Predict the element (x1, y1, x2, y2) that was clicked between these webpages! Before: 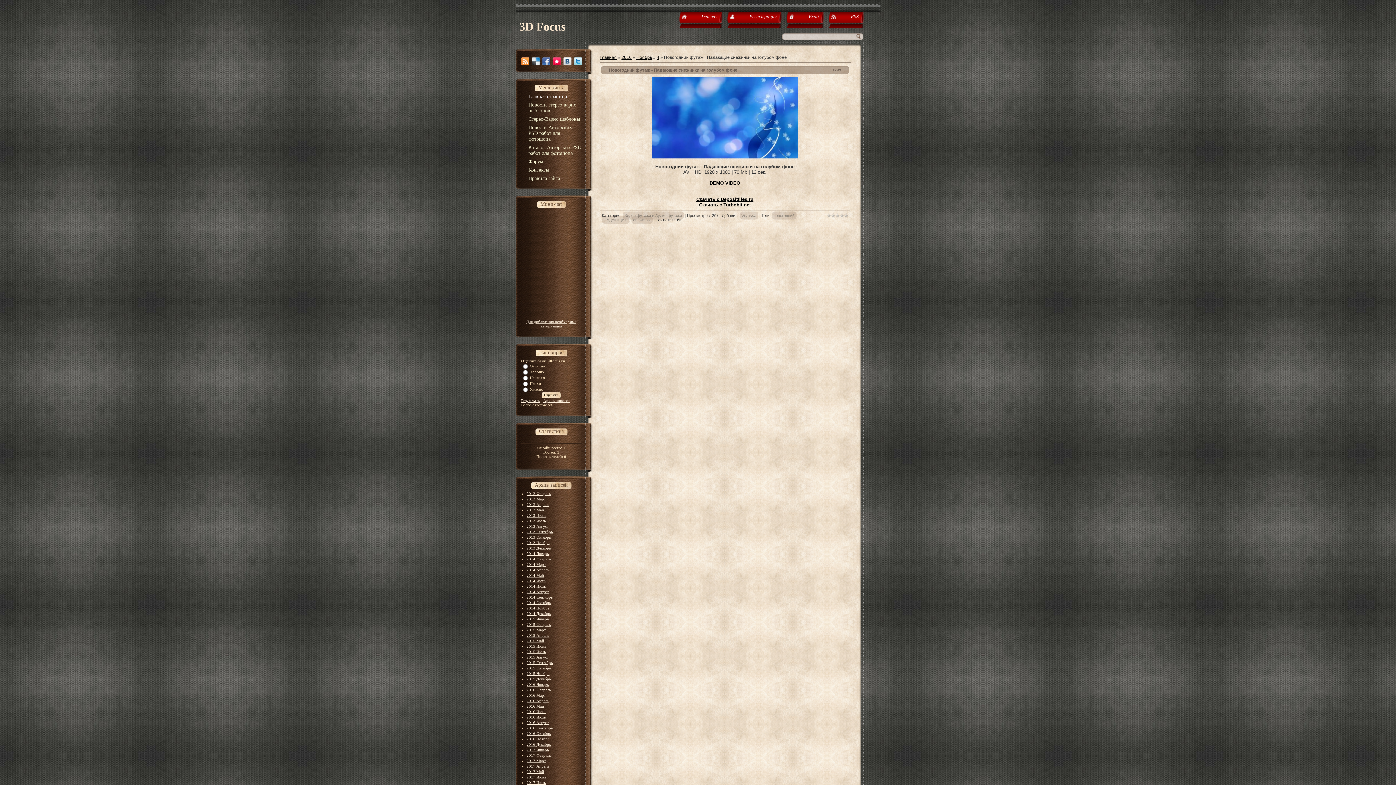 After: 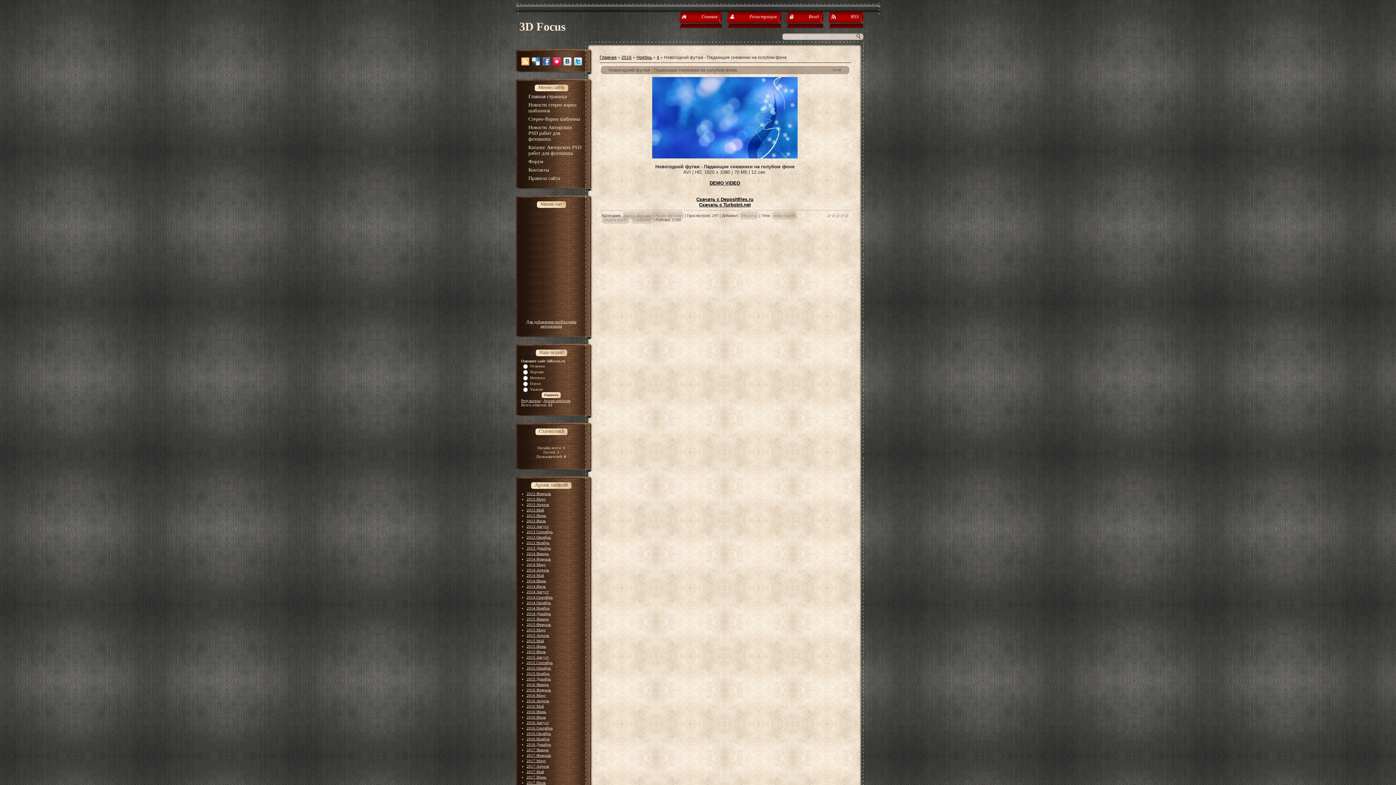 Action: bbox: (521, 57, 529, 65)